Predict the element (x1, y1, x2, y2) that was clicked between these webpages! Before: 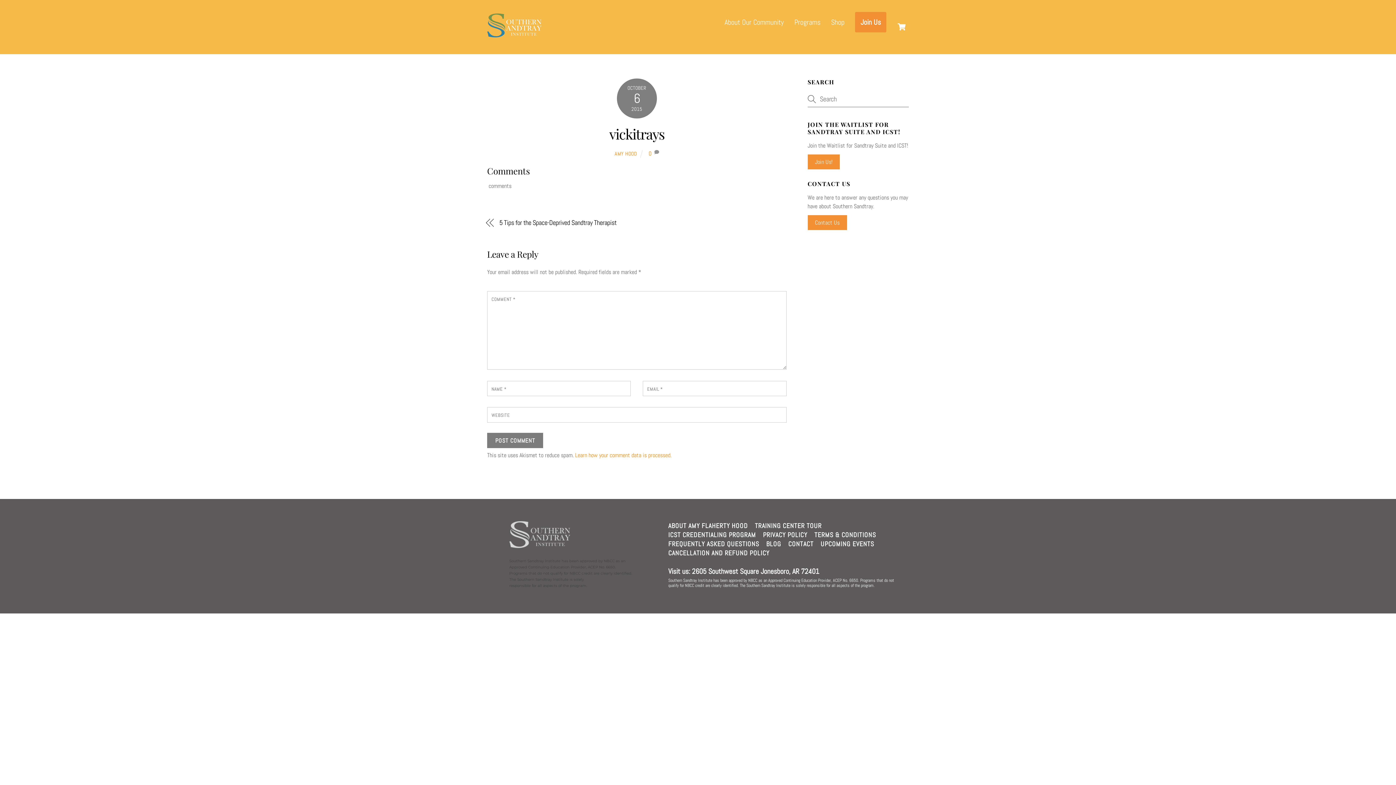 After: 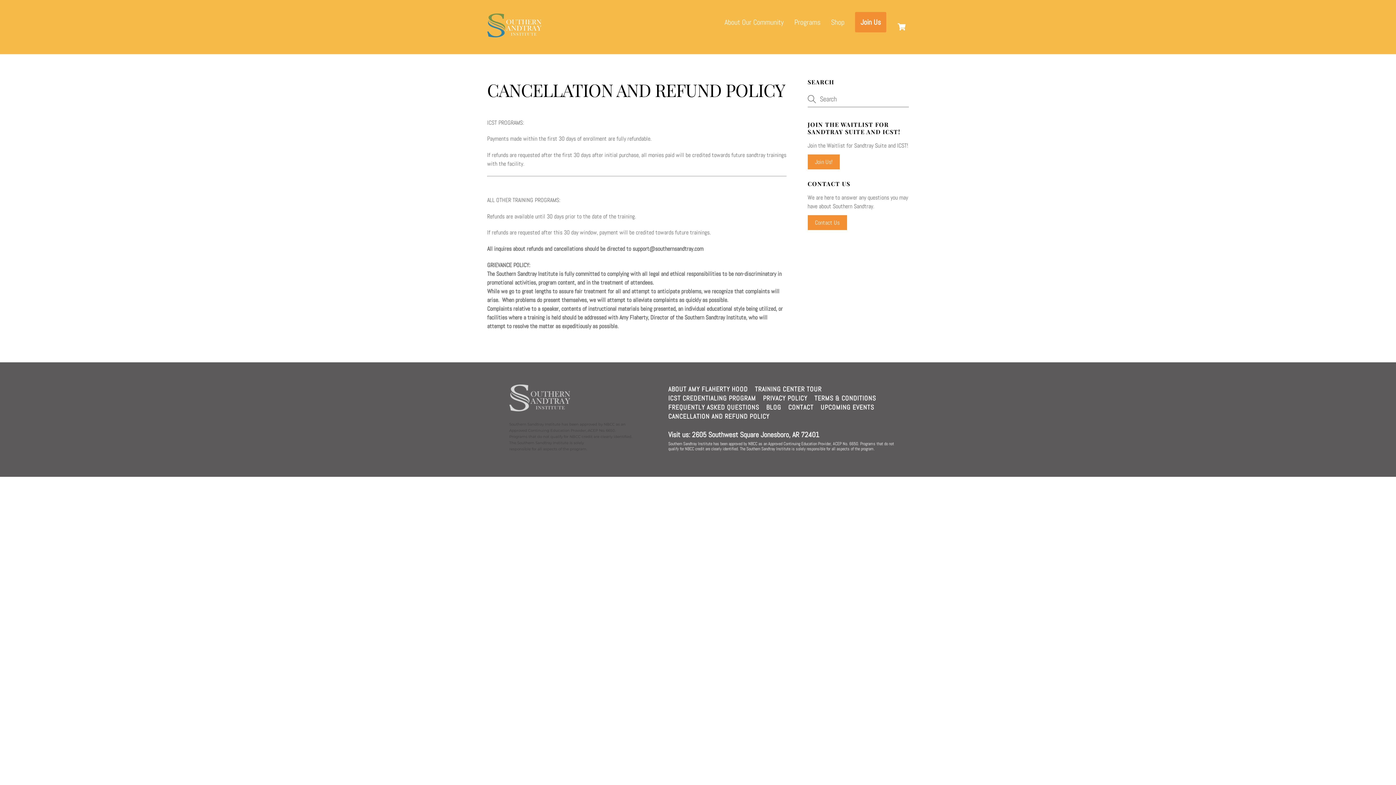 Action: bbox: (668, 548, 769, 557) label: CANCELLATION AND REFUND POLICY